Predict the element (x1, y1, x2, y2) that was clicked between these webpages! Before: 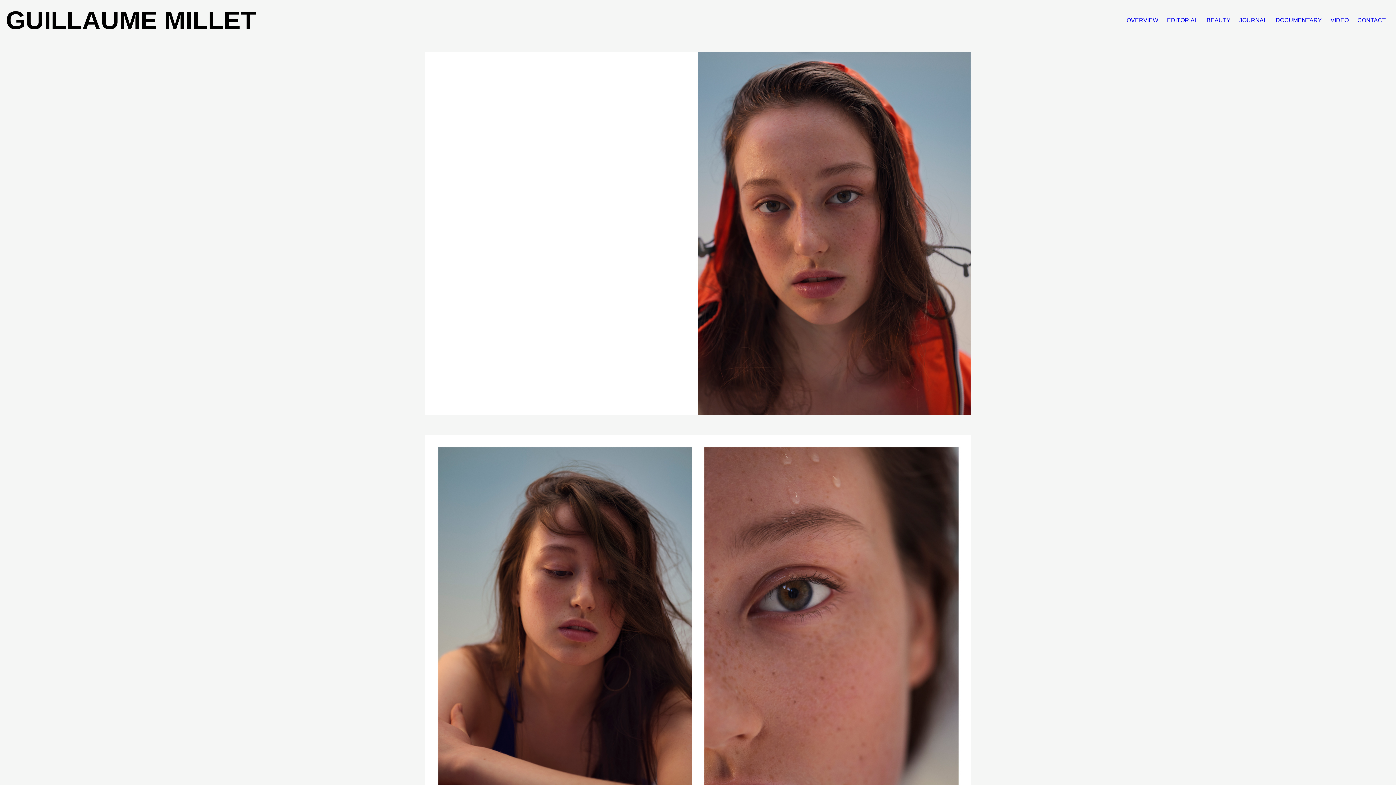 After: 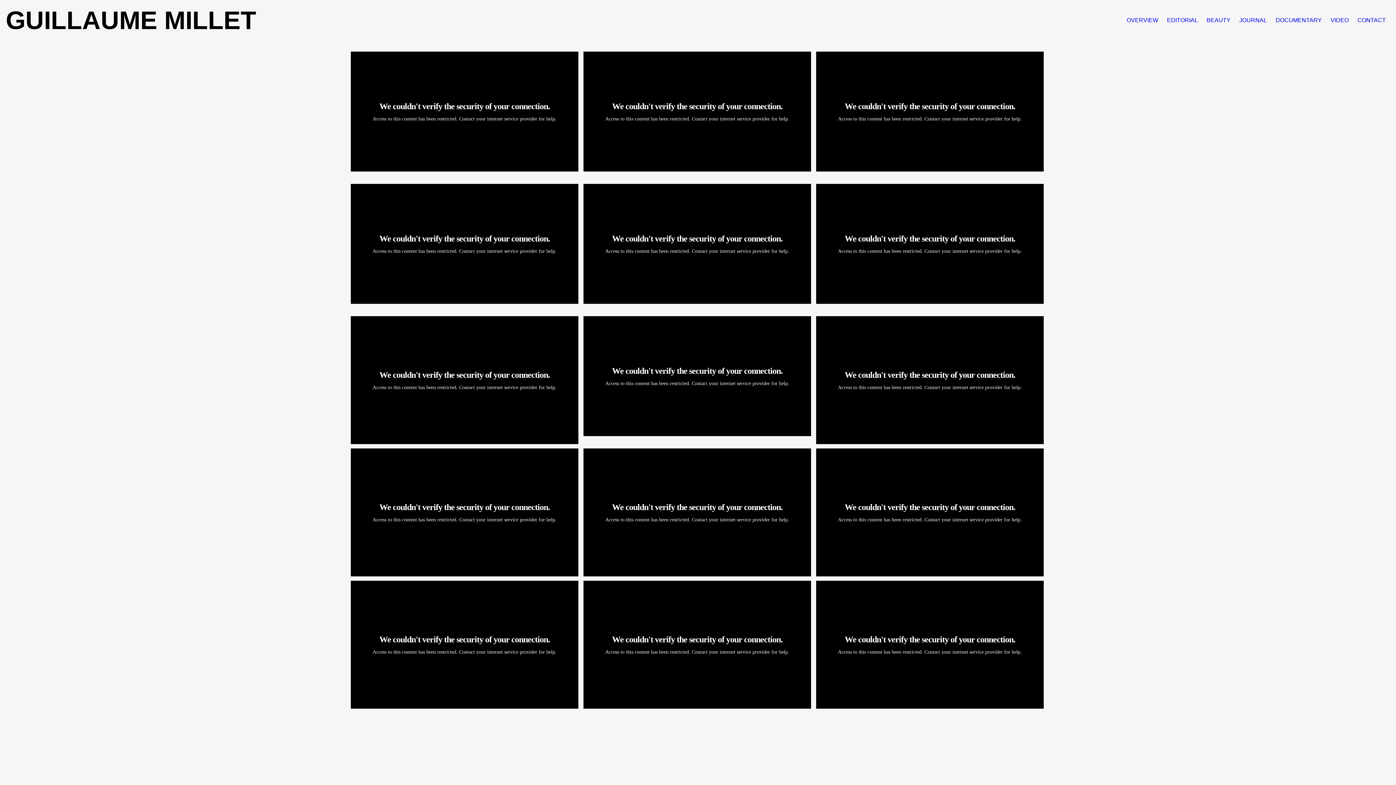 Action: bbox: (1326, 12, 1353, 27) label: VIDEO